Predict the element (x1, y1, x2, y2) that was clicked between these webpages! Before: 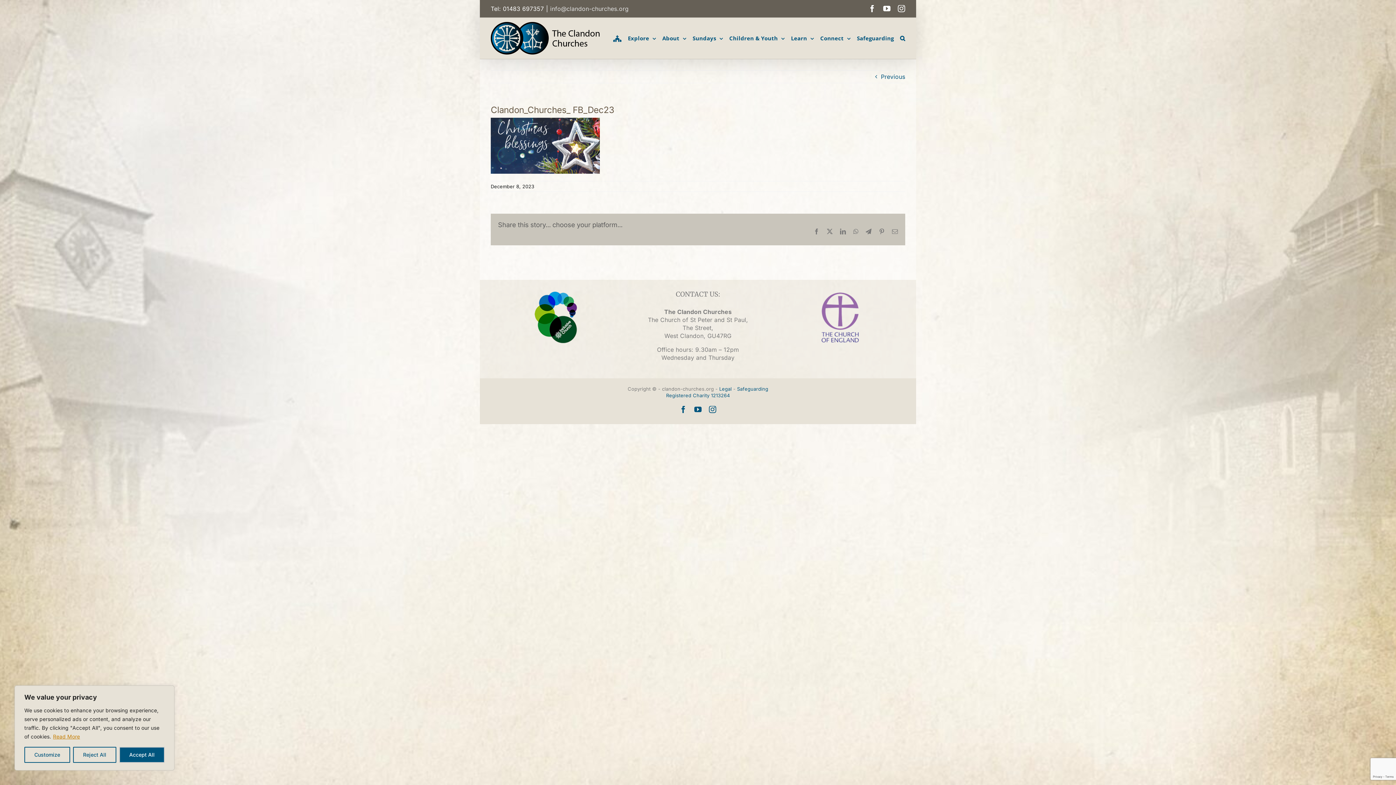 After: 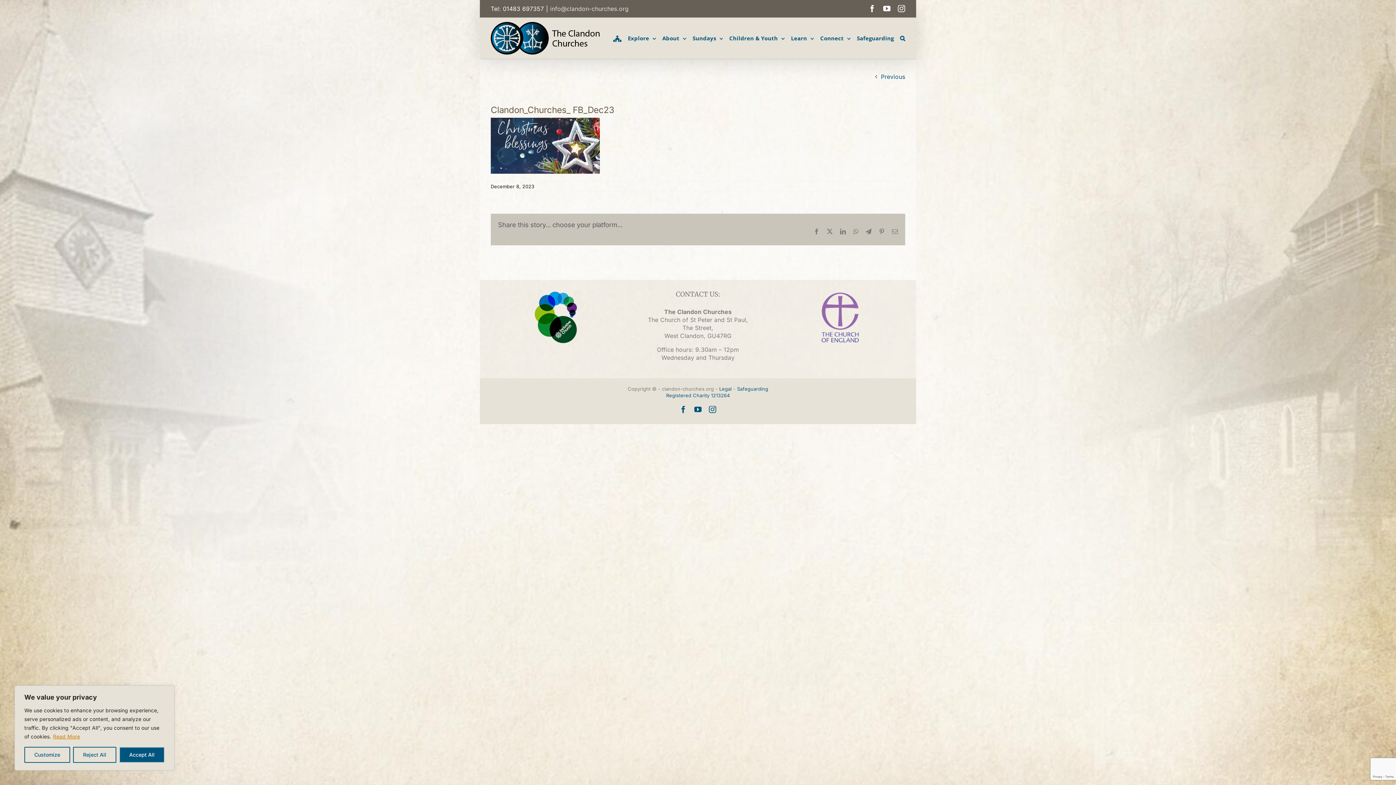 Action: bbox: (892, 228, 898, 234) label: Email